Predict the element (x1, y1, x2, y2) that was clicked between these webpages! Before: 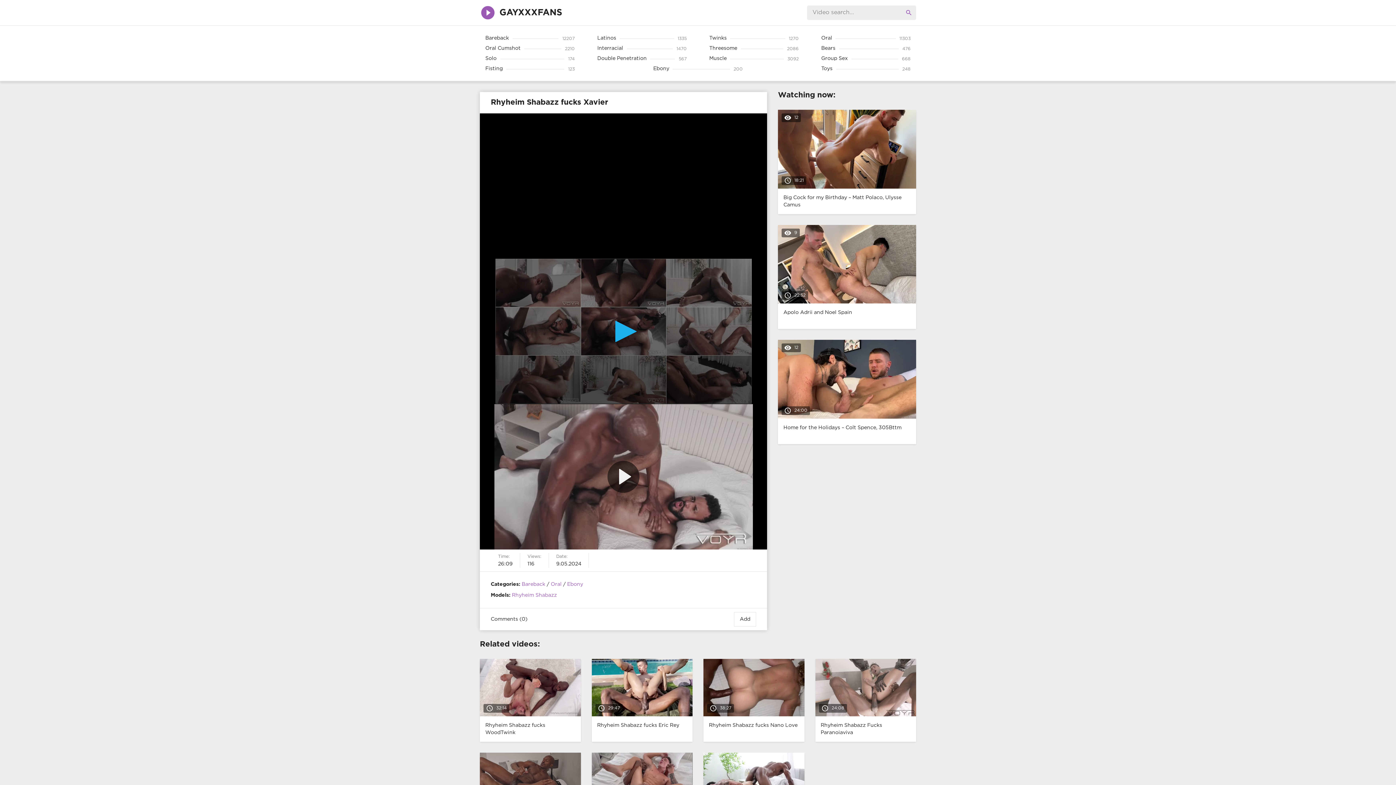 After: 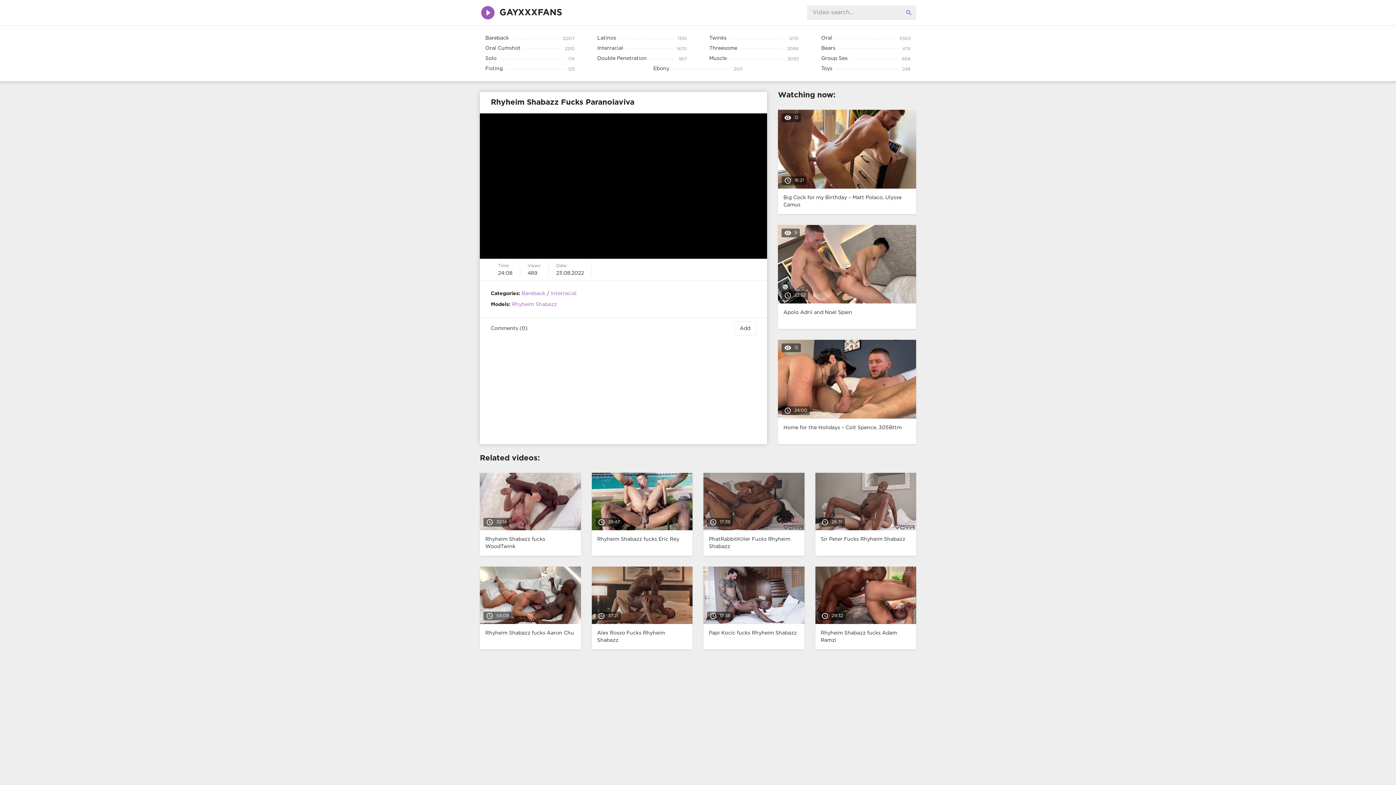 Action: bbox: (810, 659, 921, 742) label: access_time24:08
Rhyheim Shabazz Fucks Paranoiaviva